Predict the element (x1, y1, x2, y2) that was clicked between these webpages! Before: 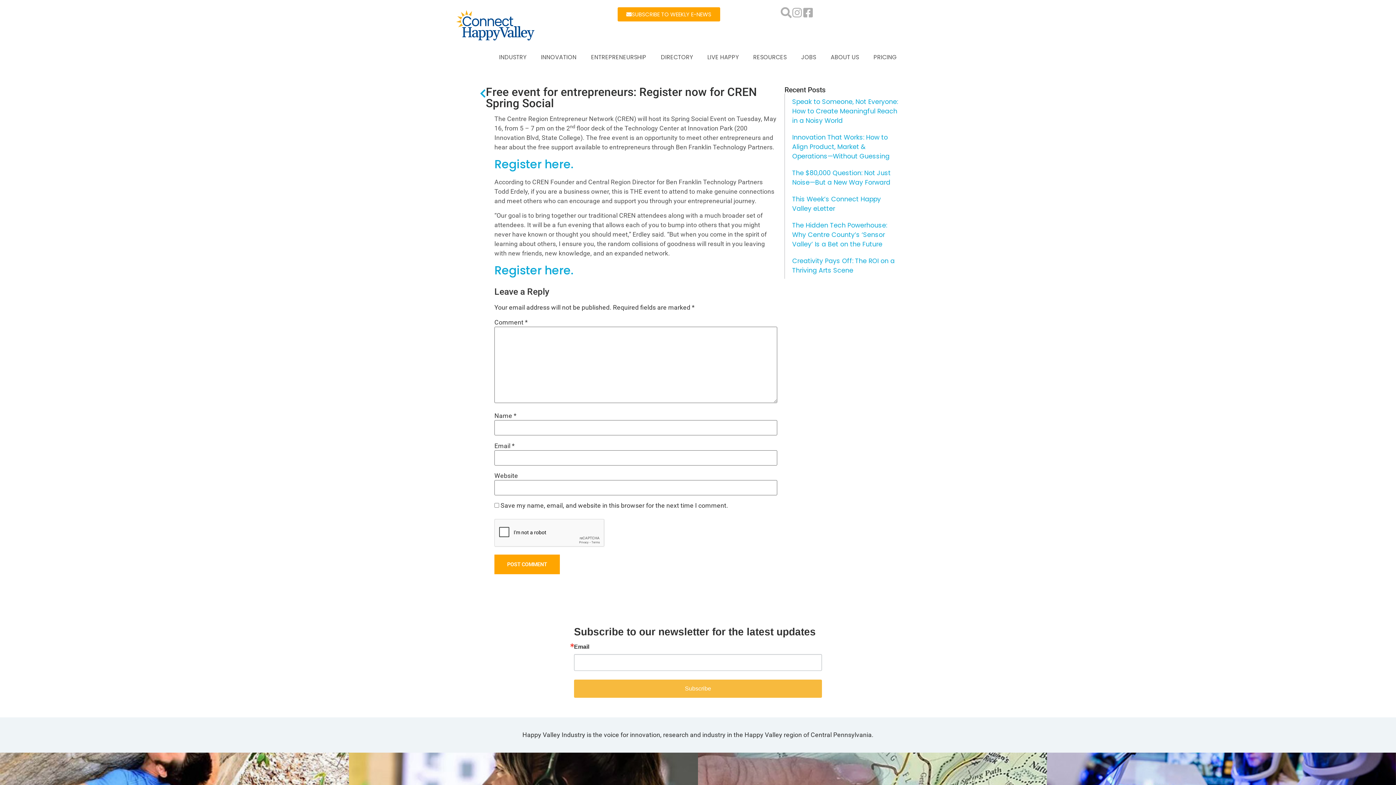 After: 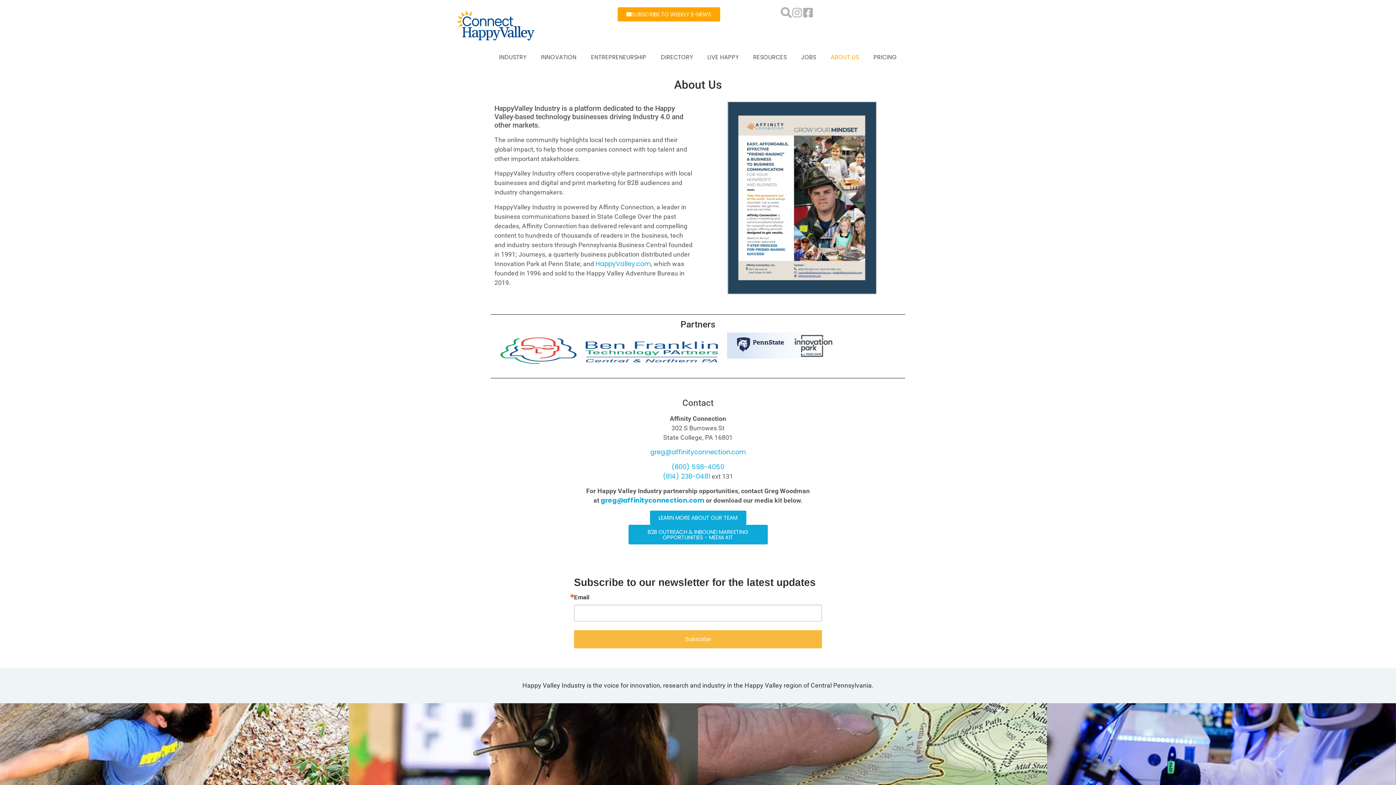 Action: label: ABOUT US bbox: (823, 53, 866, 61)